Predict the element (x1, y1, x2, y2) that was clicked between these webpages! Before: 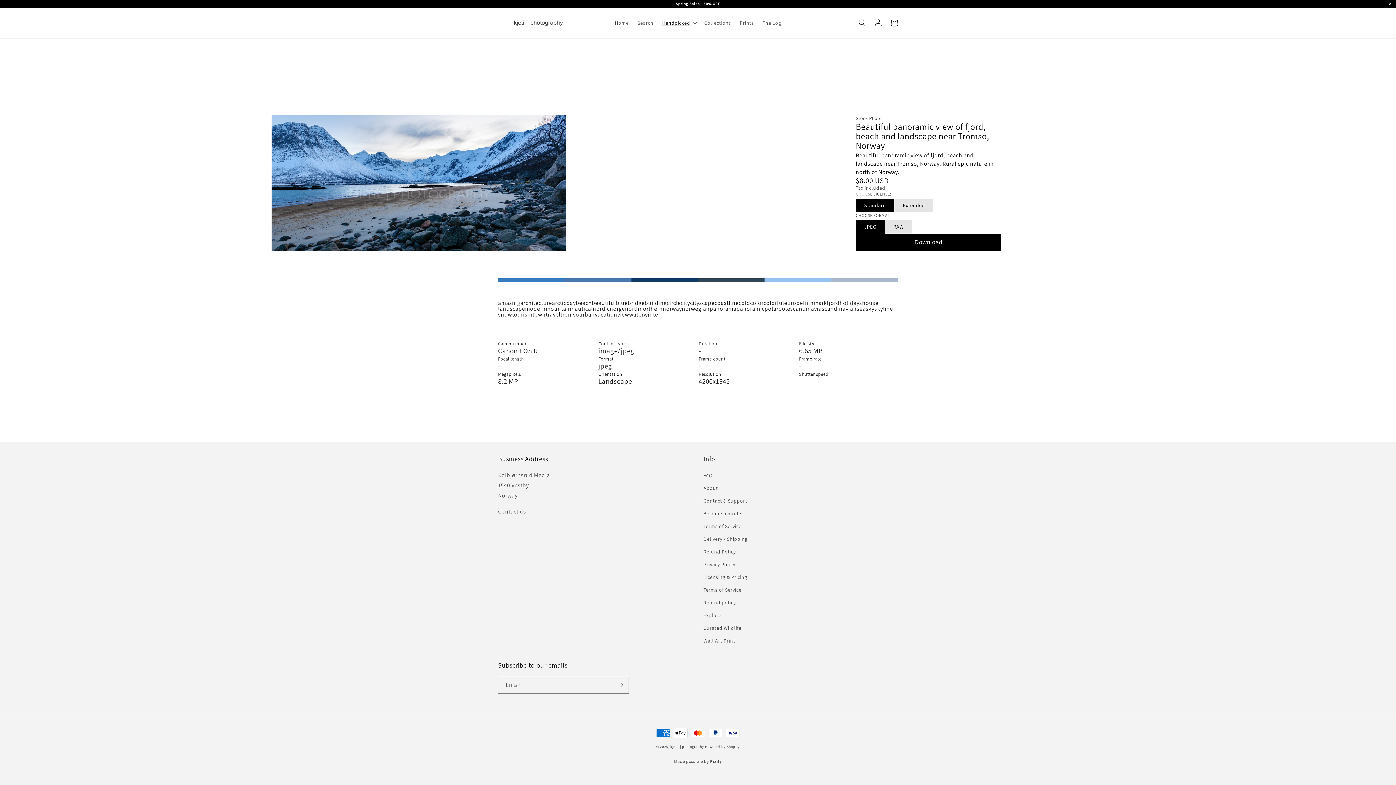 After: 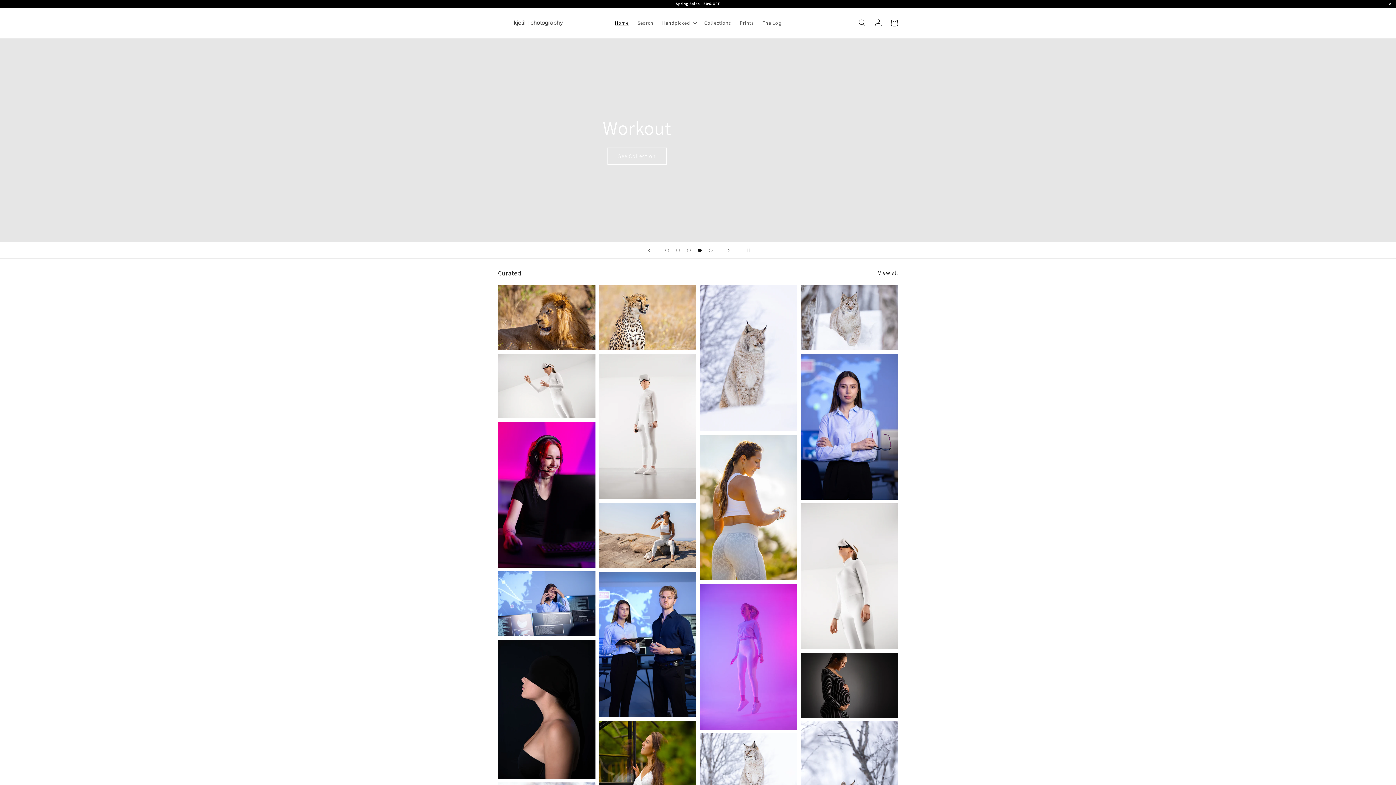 Action: bbox: (495, 16, 577, 29)